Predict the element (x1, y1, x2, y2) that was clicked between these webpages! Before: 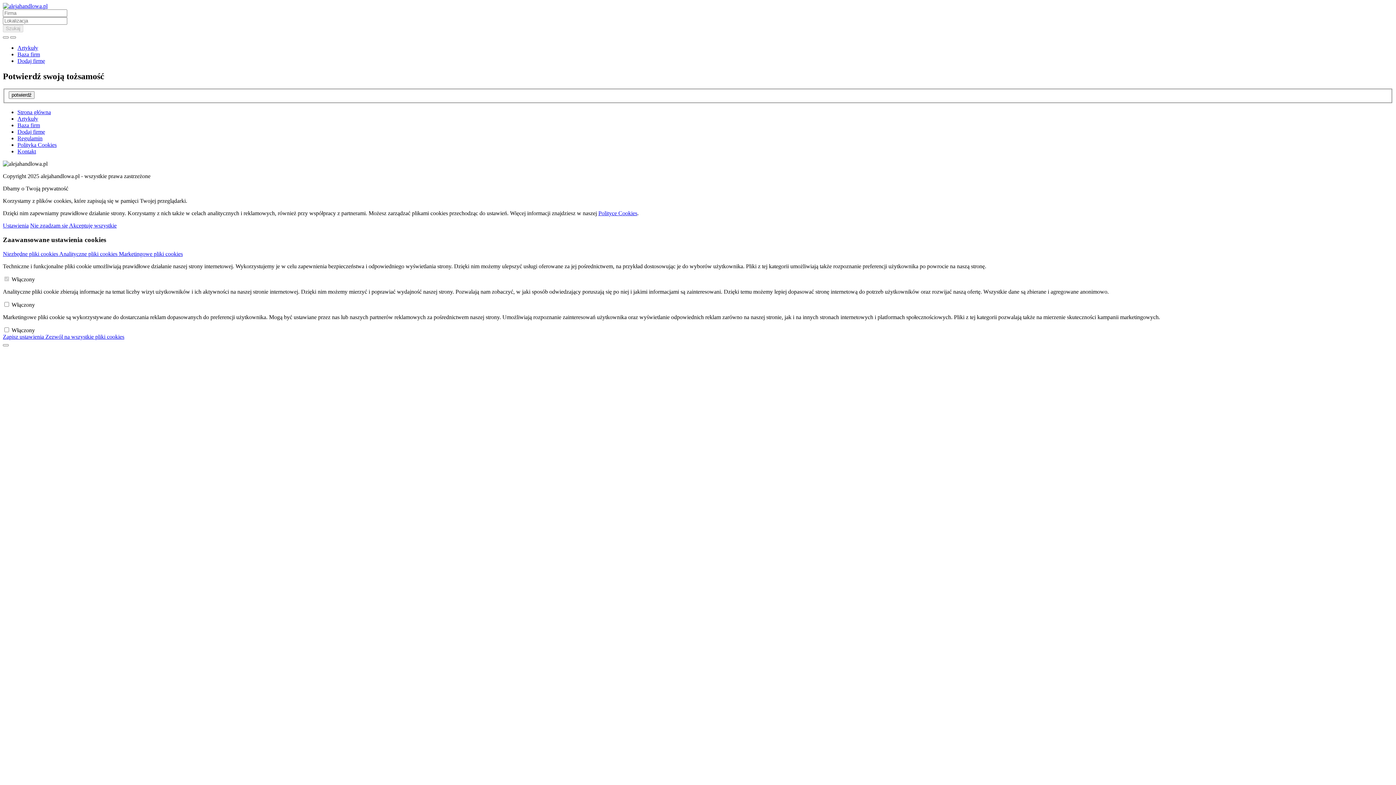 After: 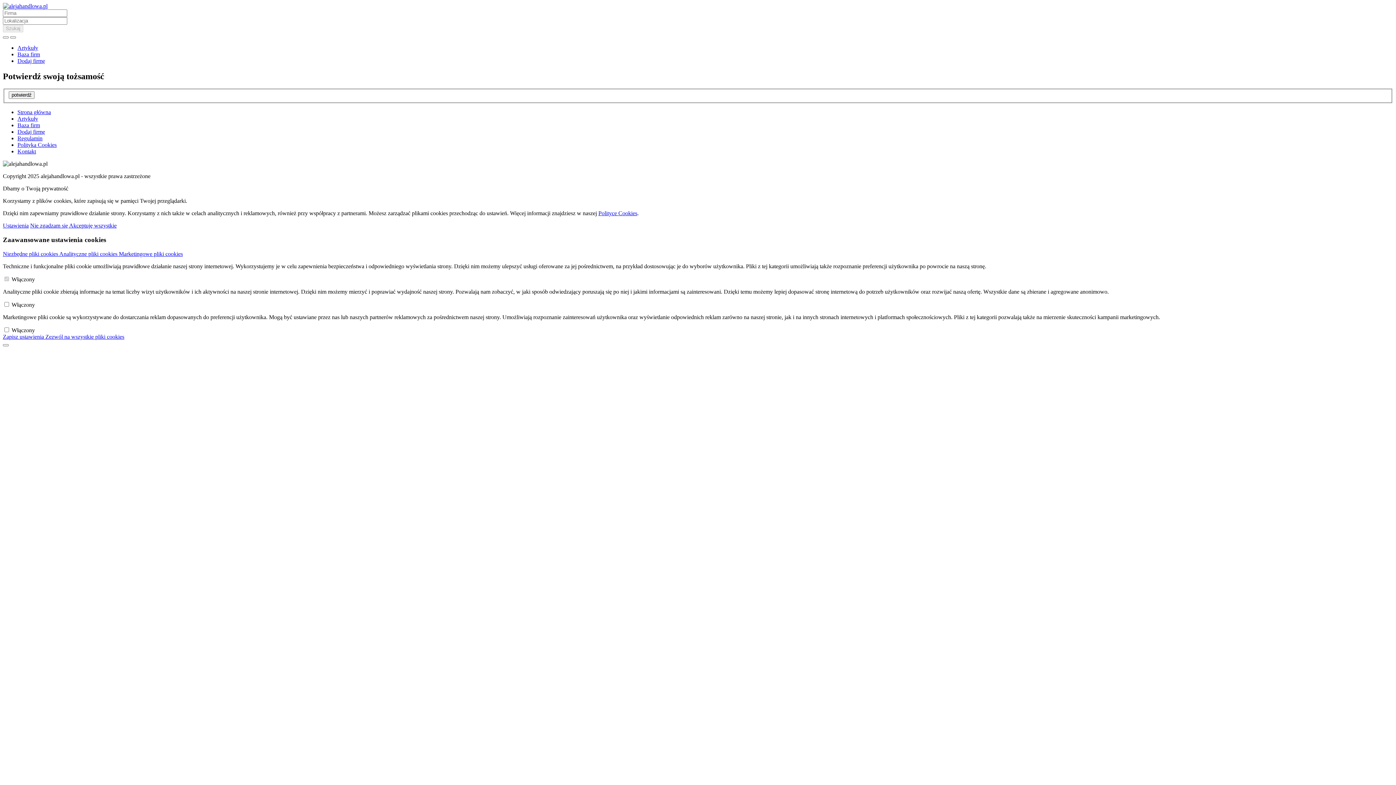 Action: bbox: (17, 141, 56, 148) label: Polityka Cookies